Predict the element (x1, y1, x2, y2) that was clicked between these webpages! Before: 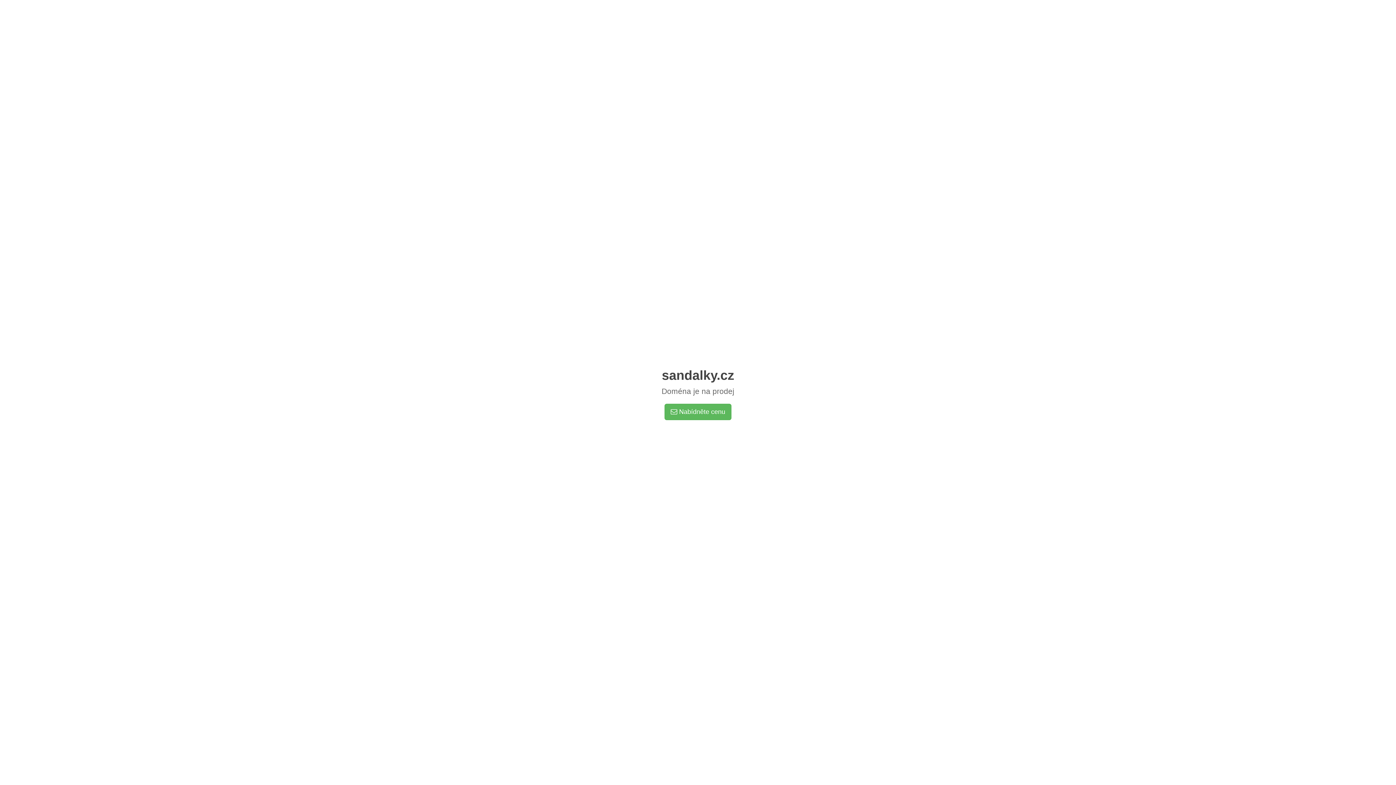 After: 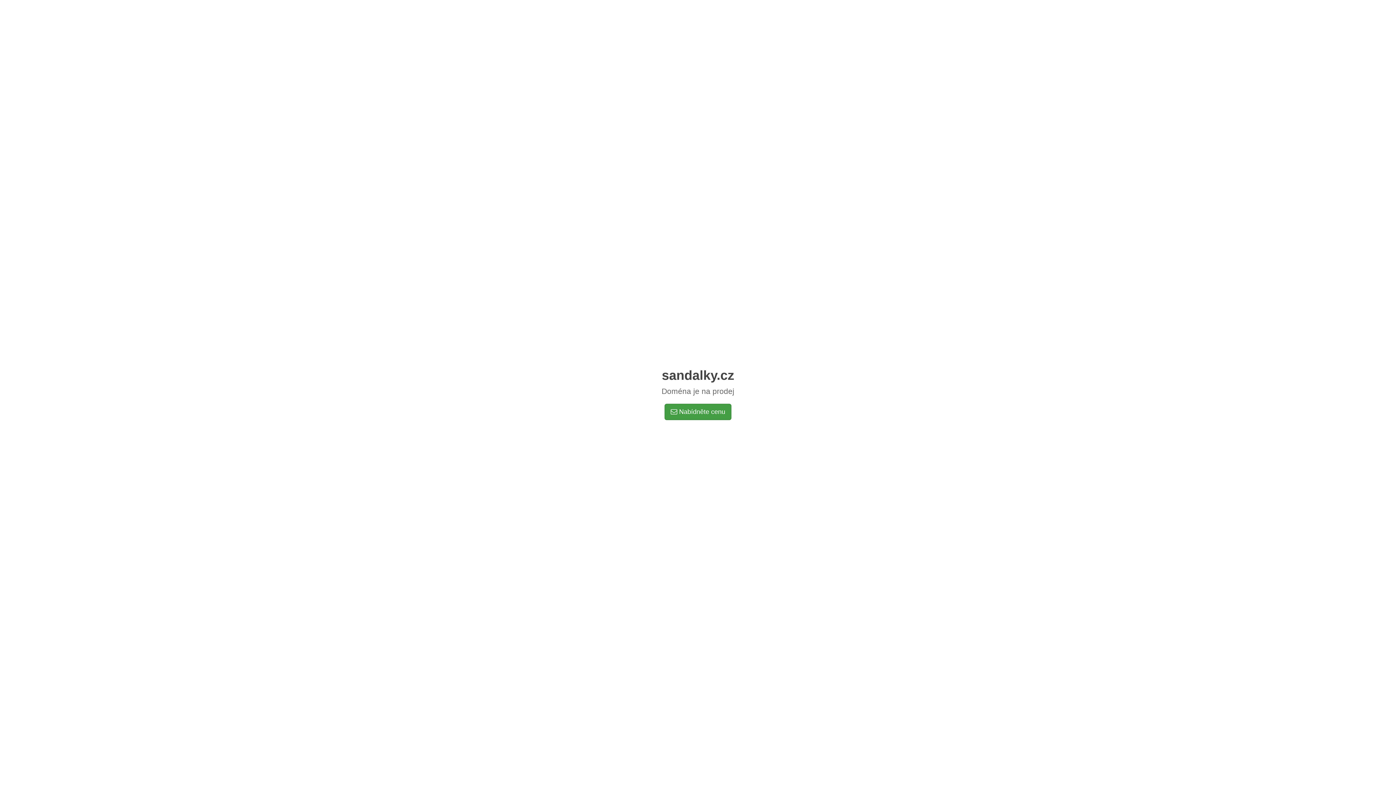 Action: bbox: (664, 404, 731, 420) label:  Nabídněte cenu